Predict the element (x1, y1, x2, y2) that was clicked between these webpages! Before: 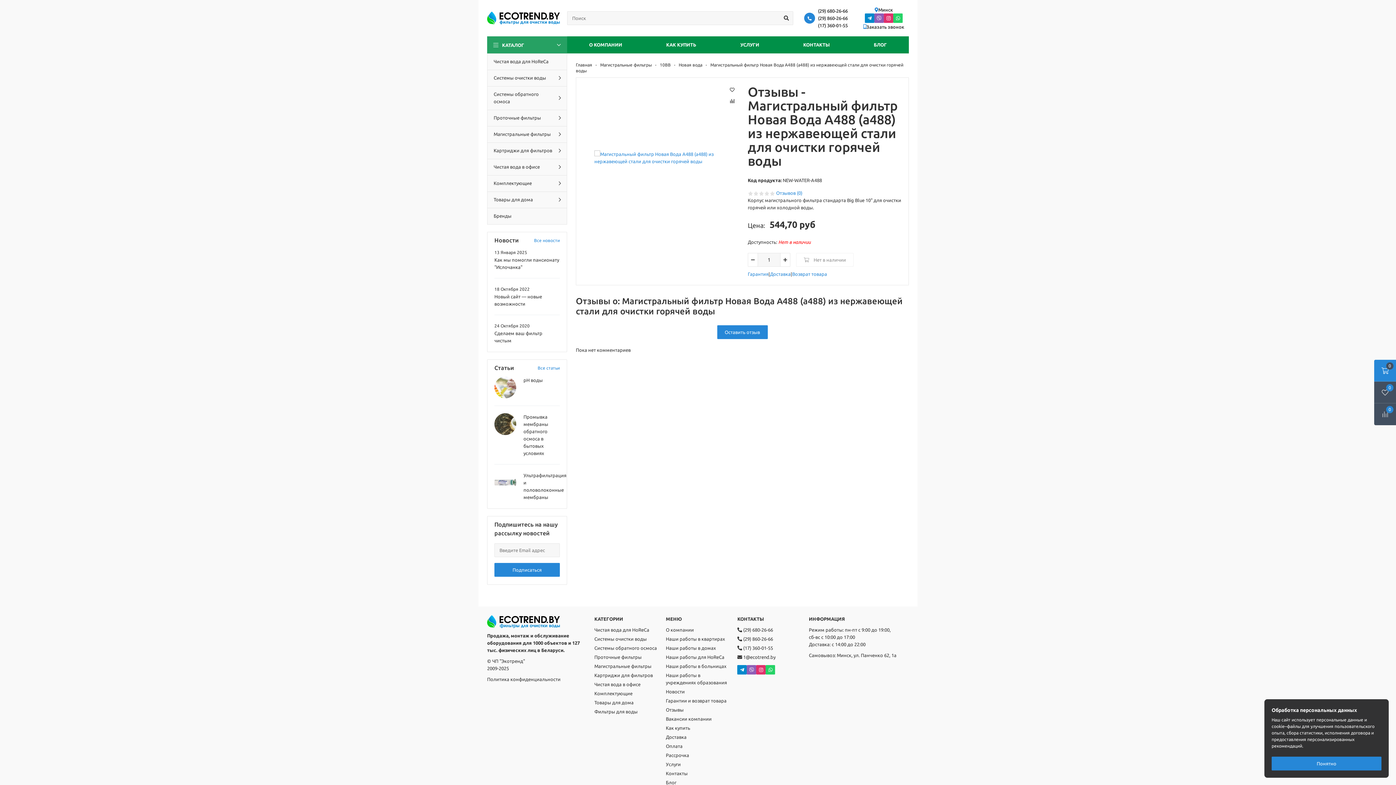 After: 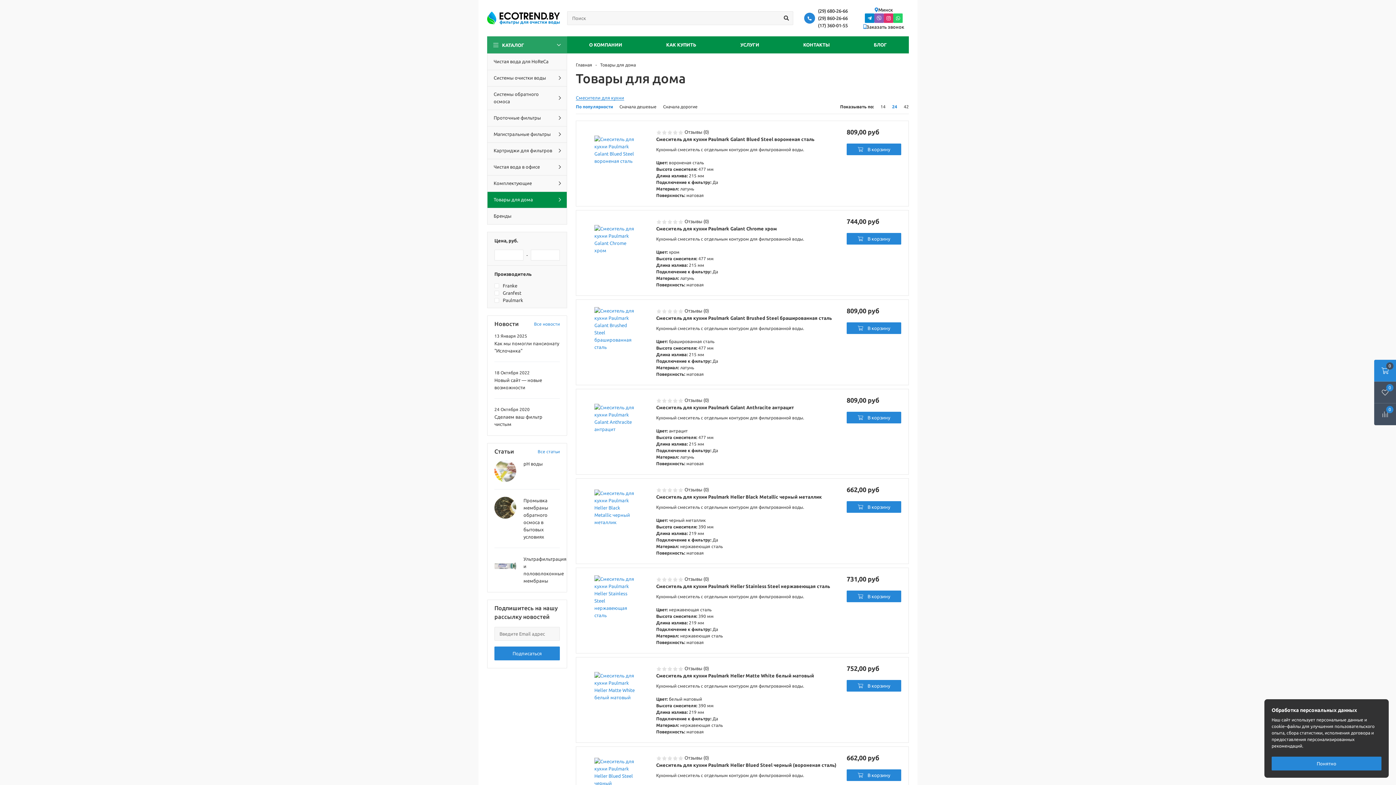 Action: label: Товары для дома bbox: (487, 192, 566, 208)